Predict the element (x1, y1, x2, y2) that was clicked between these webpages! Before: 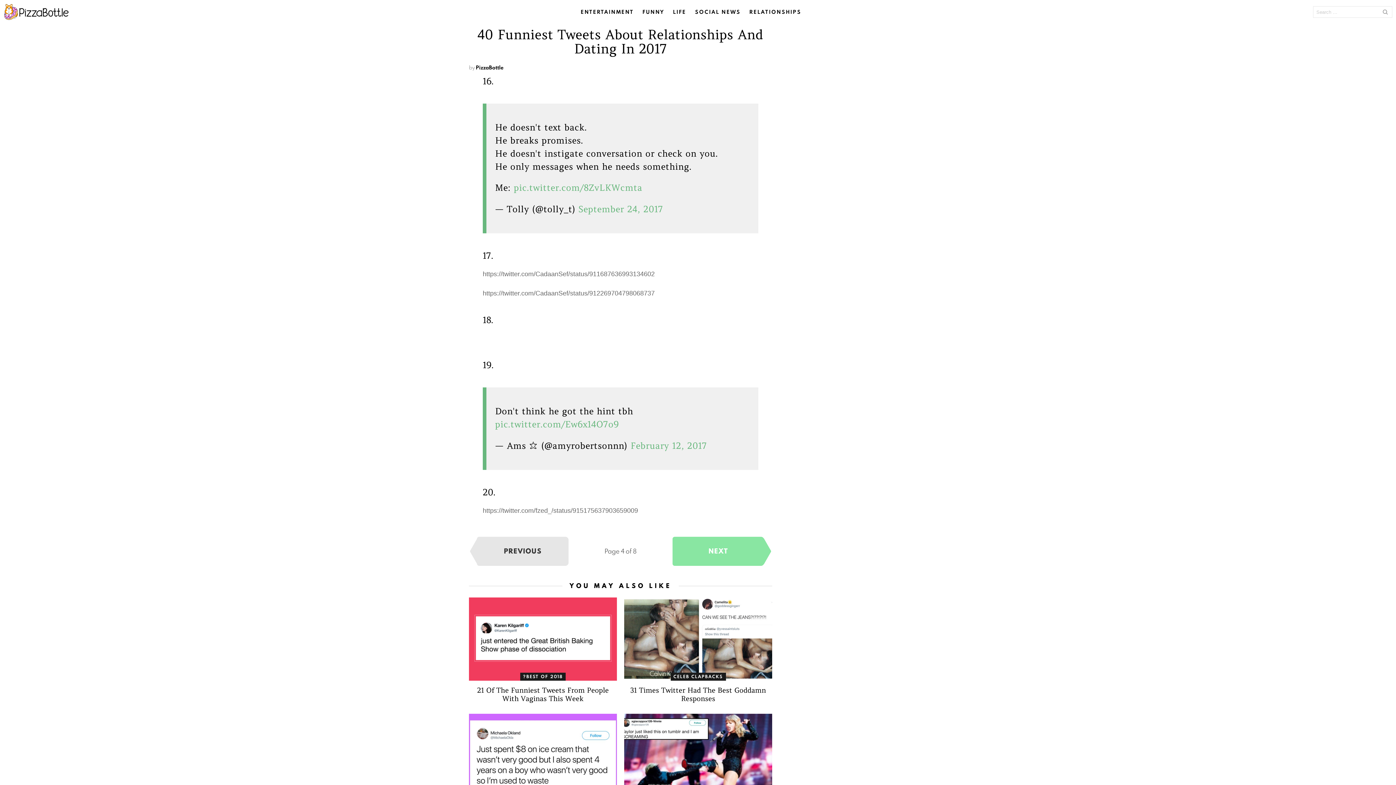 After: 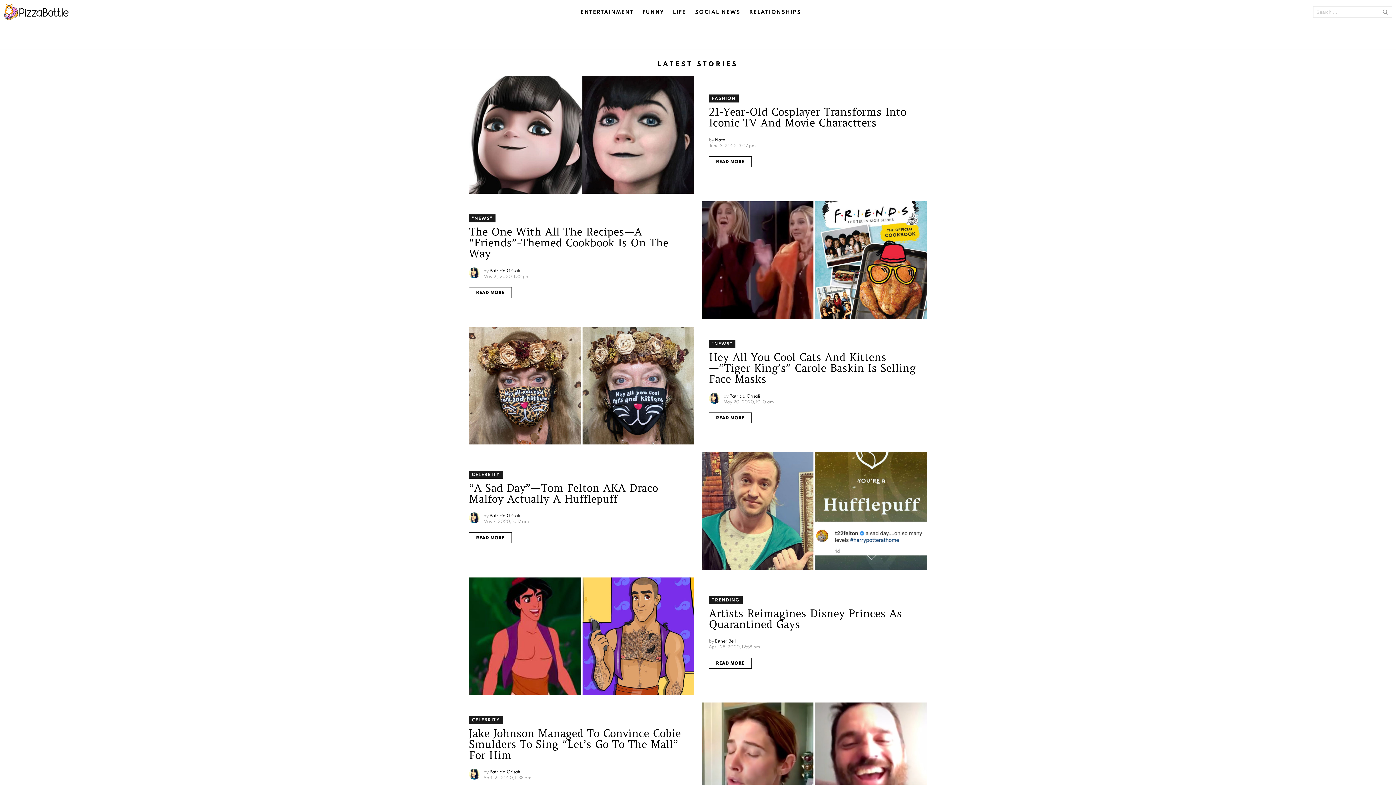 Action: label: ENTERTAINMENT bbox: (577, 6, 637, 17)